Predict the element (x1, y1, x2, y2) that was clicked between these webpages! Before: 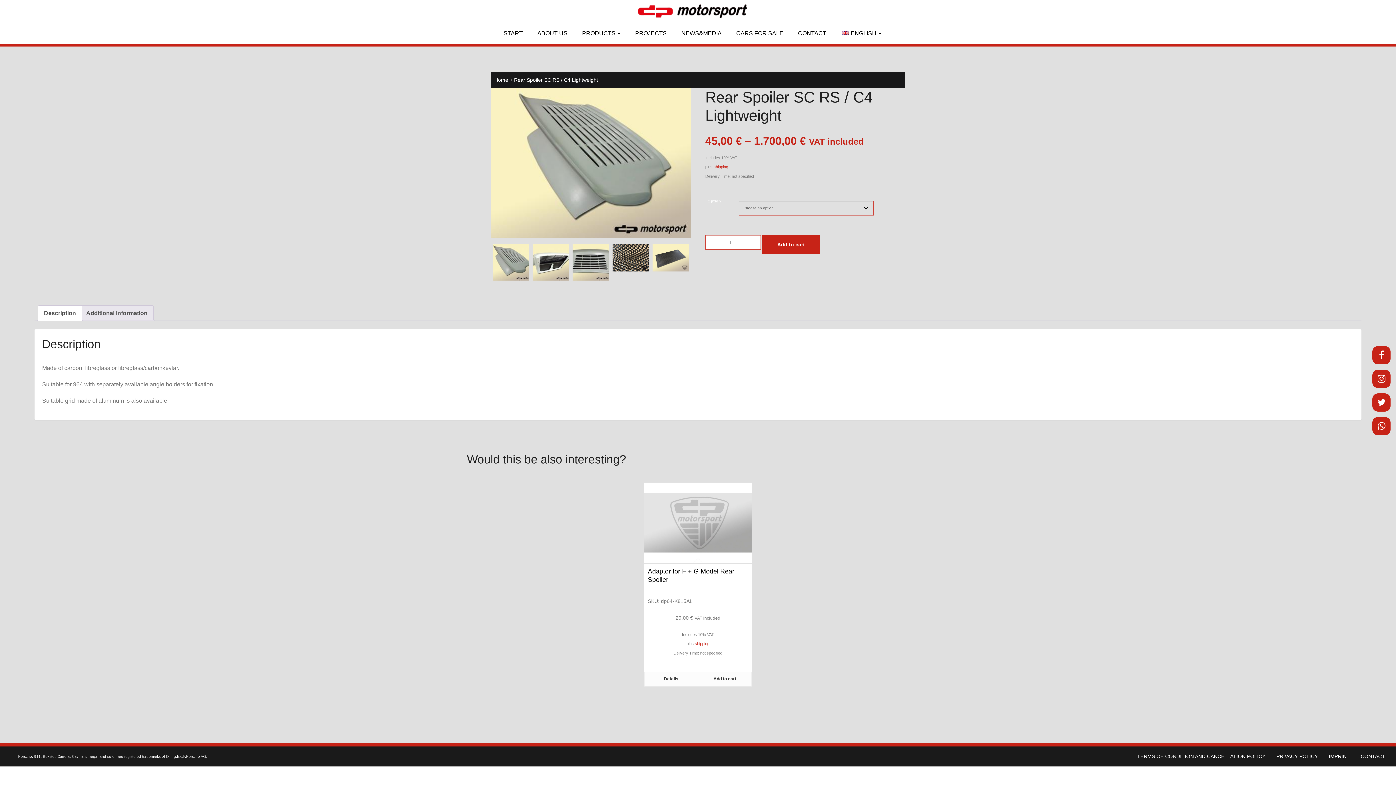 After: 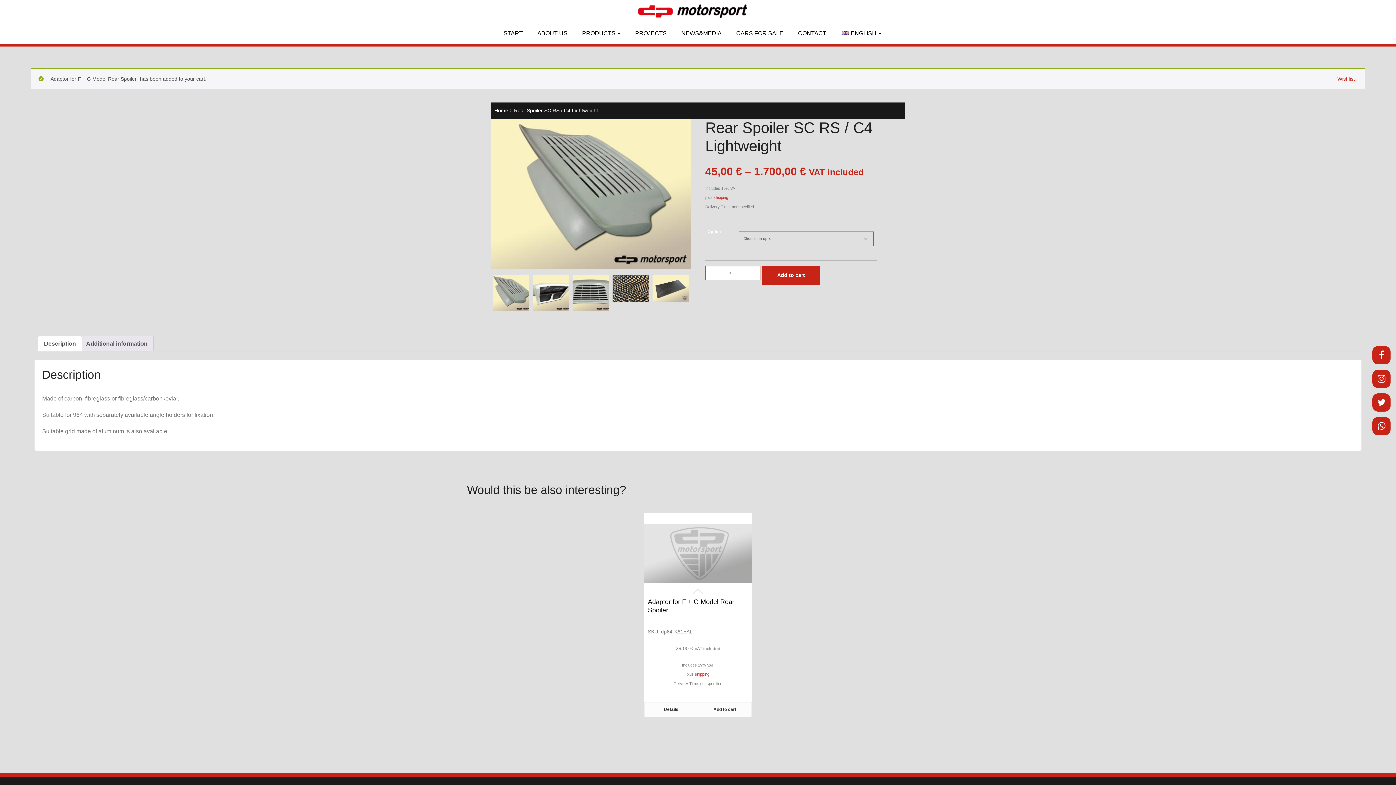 Action: bbox: (698, 671, 751, 686) label: Add to cart